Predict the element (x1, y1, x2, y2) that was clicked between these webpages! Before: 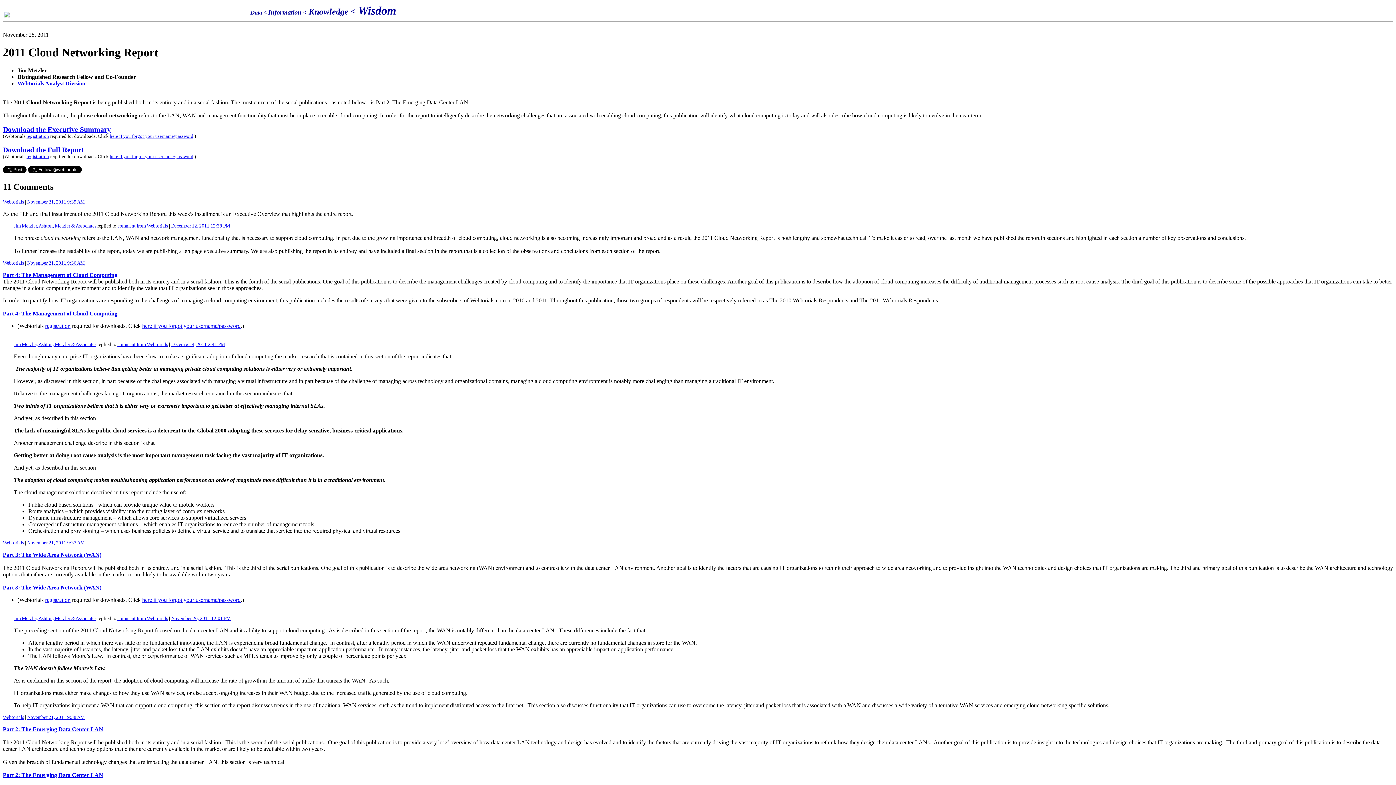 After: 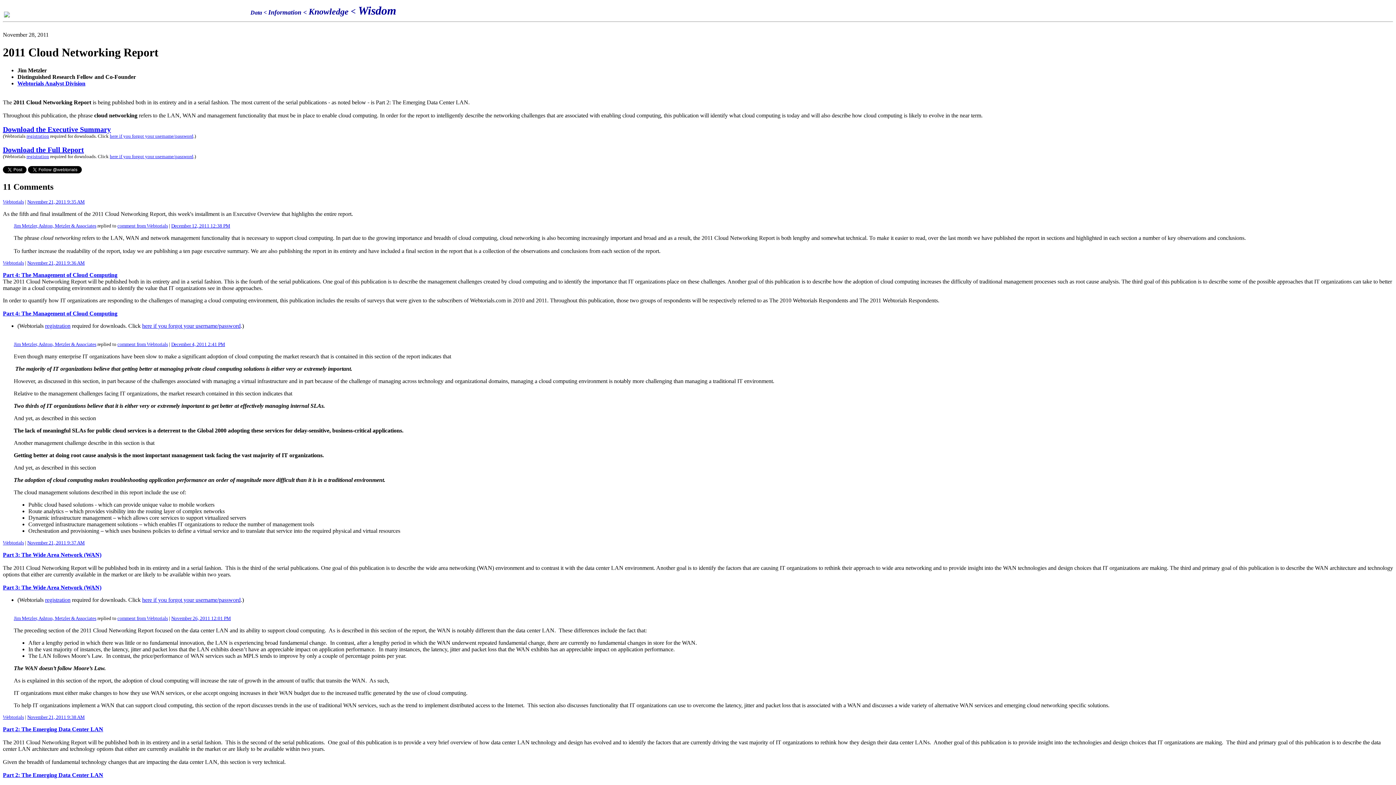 Action: label: registration bbox: (26, 133, 49, 138)